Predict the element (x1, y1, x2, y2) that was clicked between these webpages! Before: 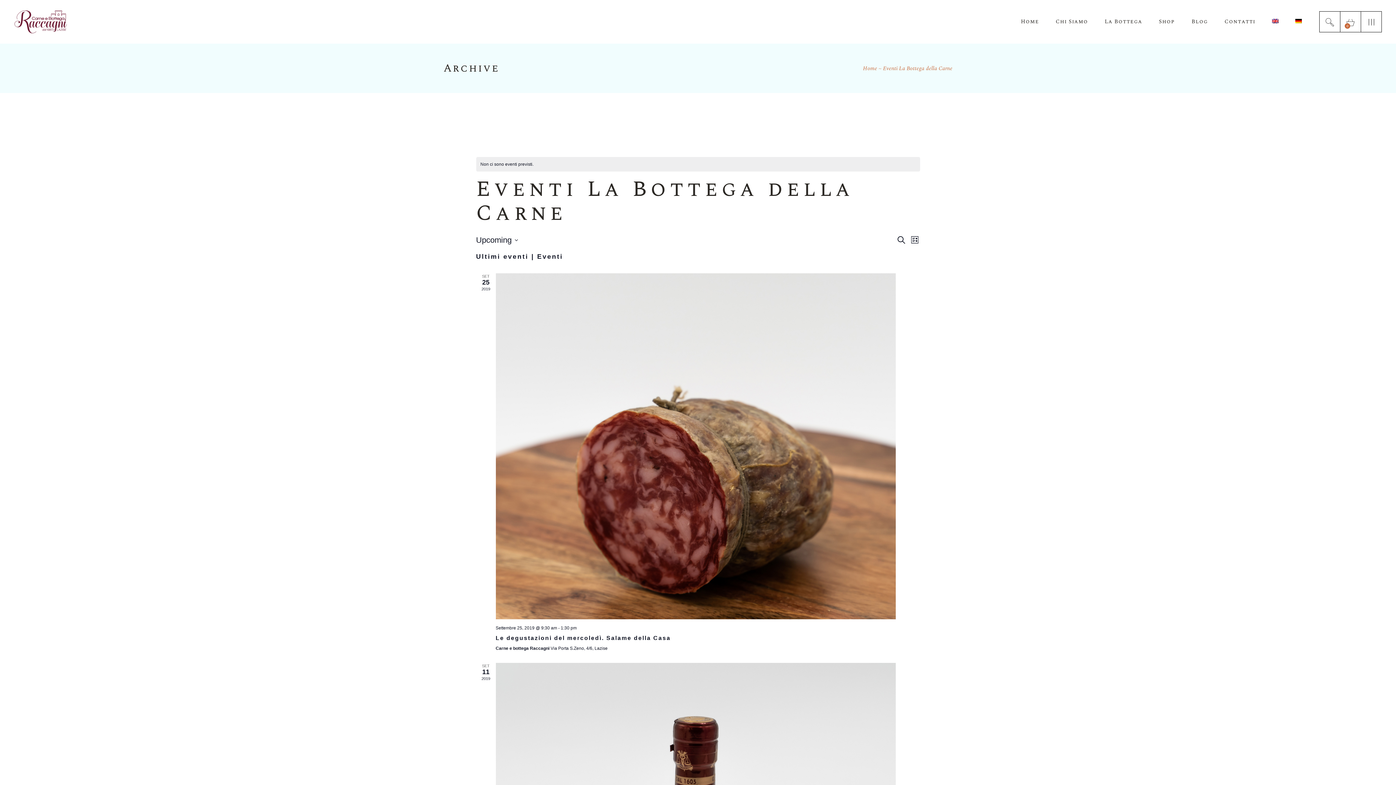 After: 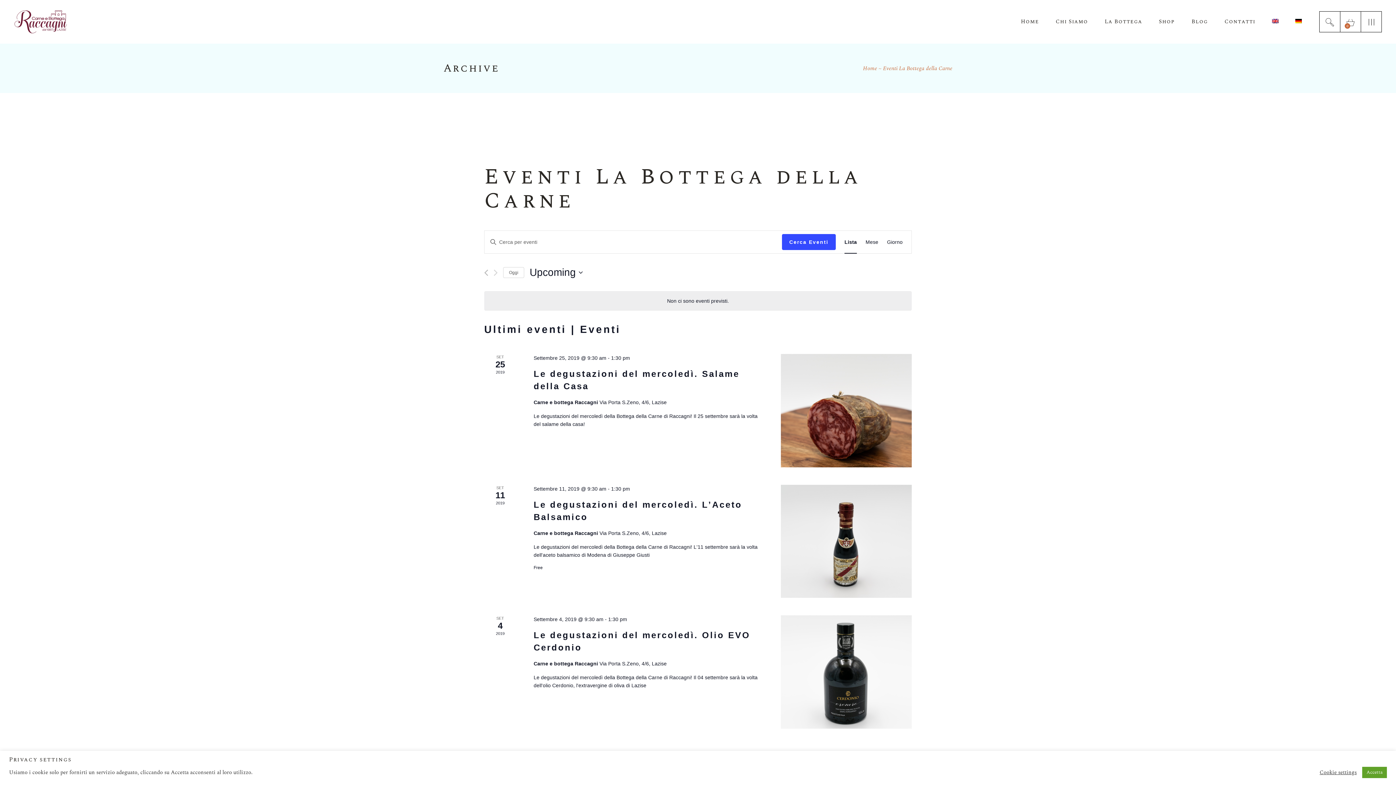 Action: label: Lista bbox: (909, 234, 920, 245)